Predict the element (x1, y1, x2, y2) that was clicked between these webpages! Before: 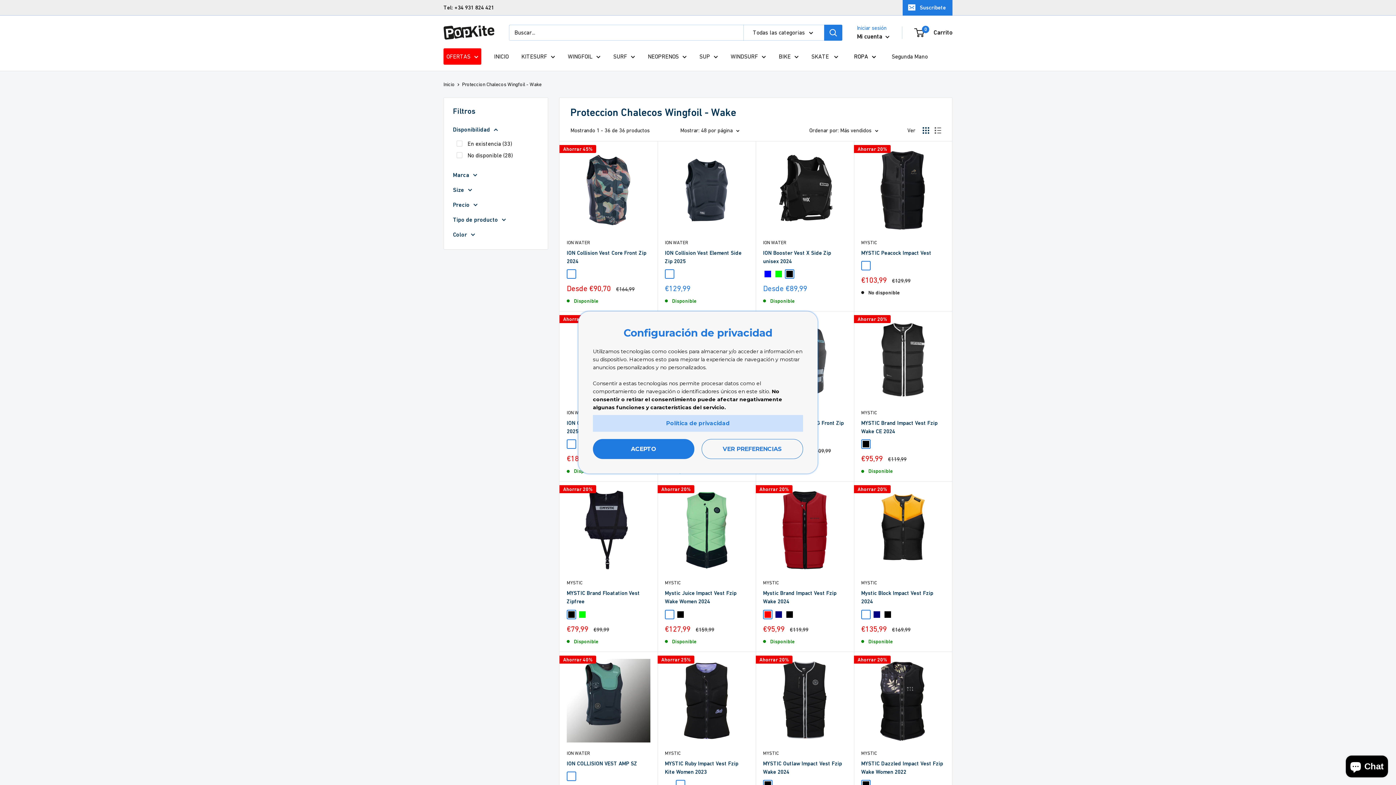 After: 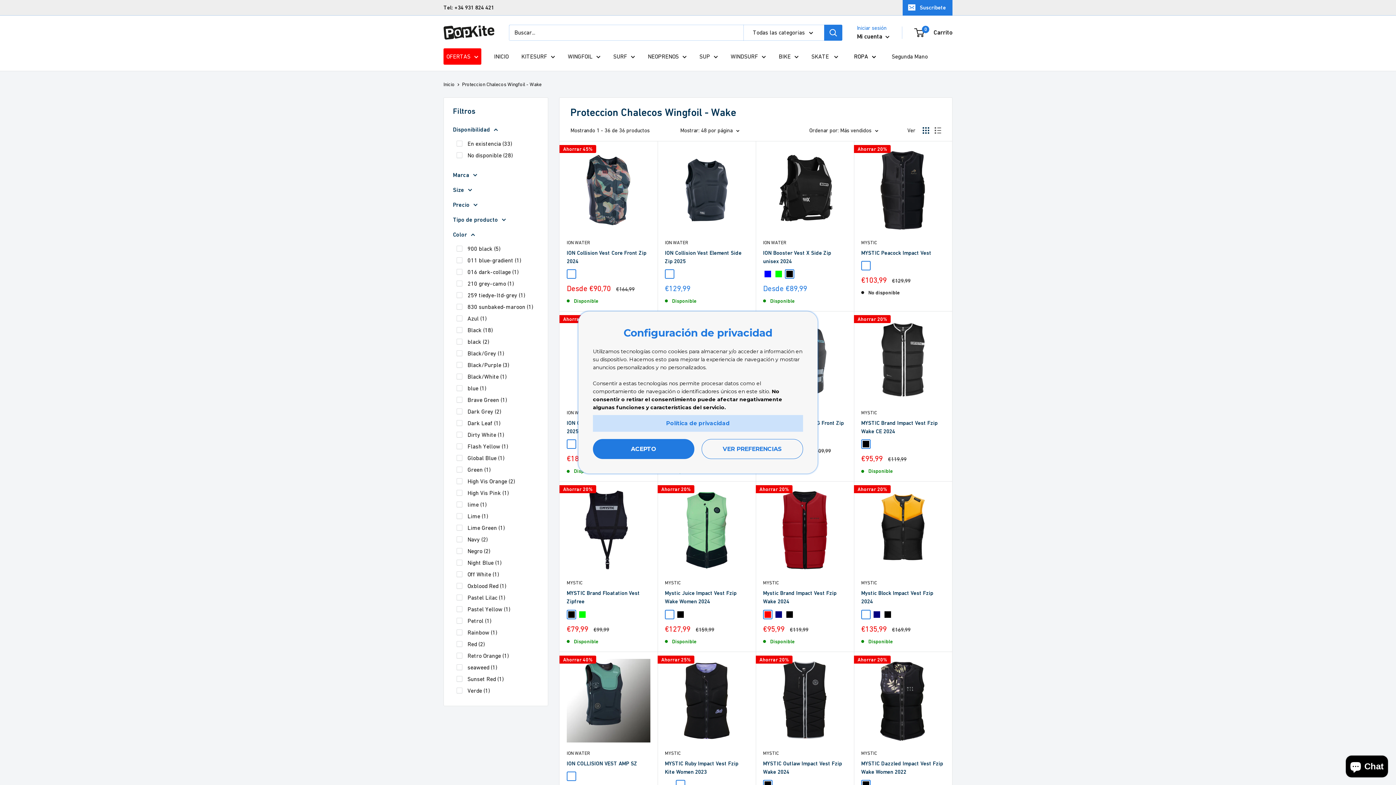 Action: label: Color bbox: (453, 229, 538, 240)